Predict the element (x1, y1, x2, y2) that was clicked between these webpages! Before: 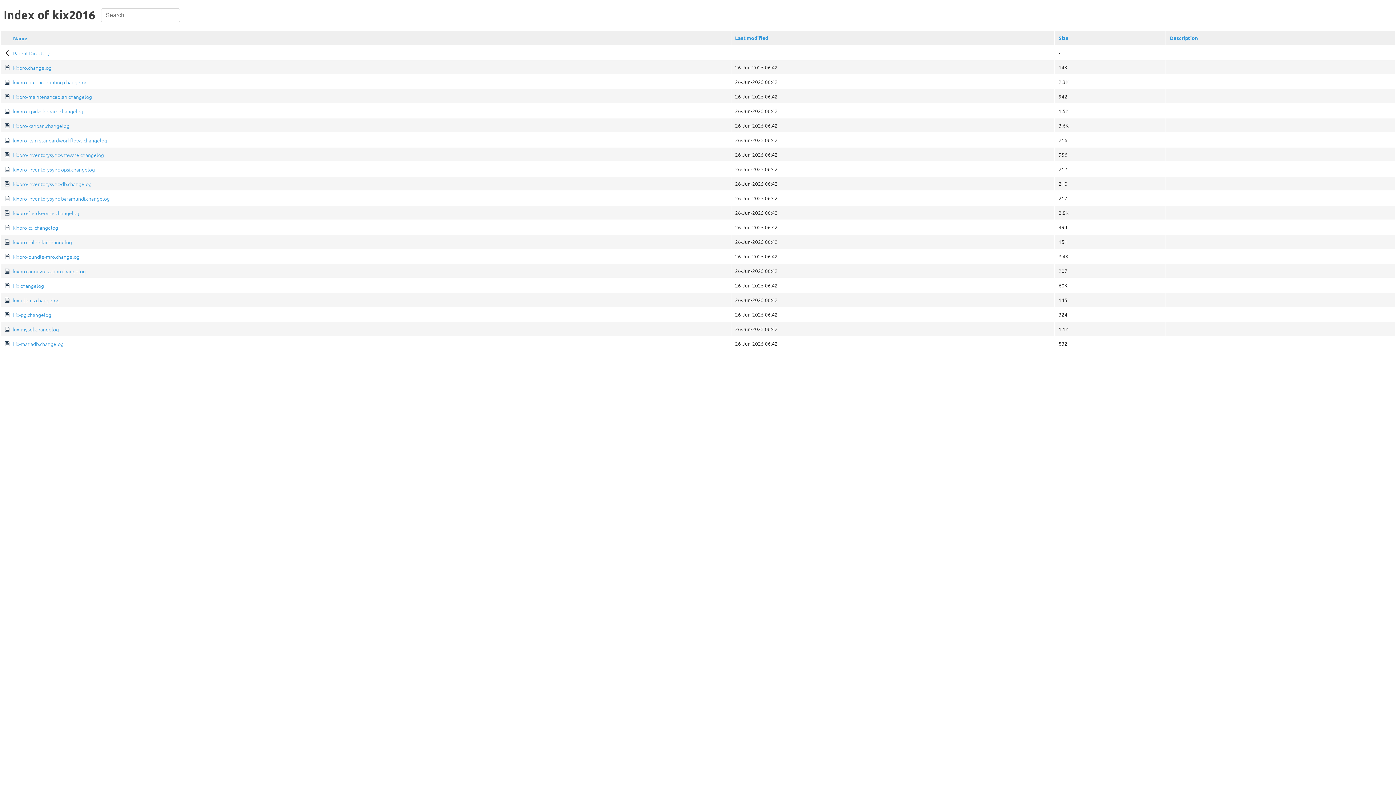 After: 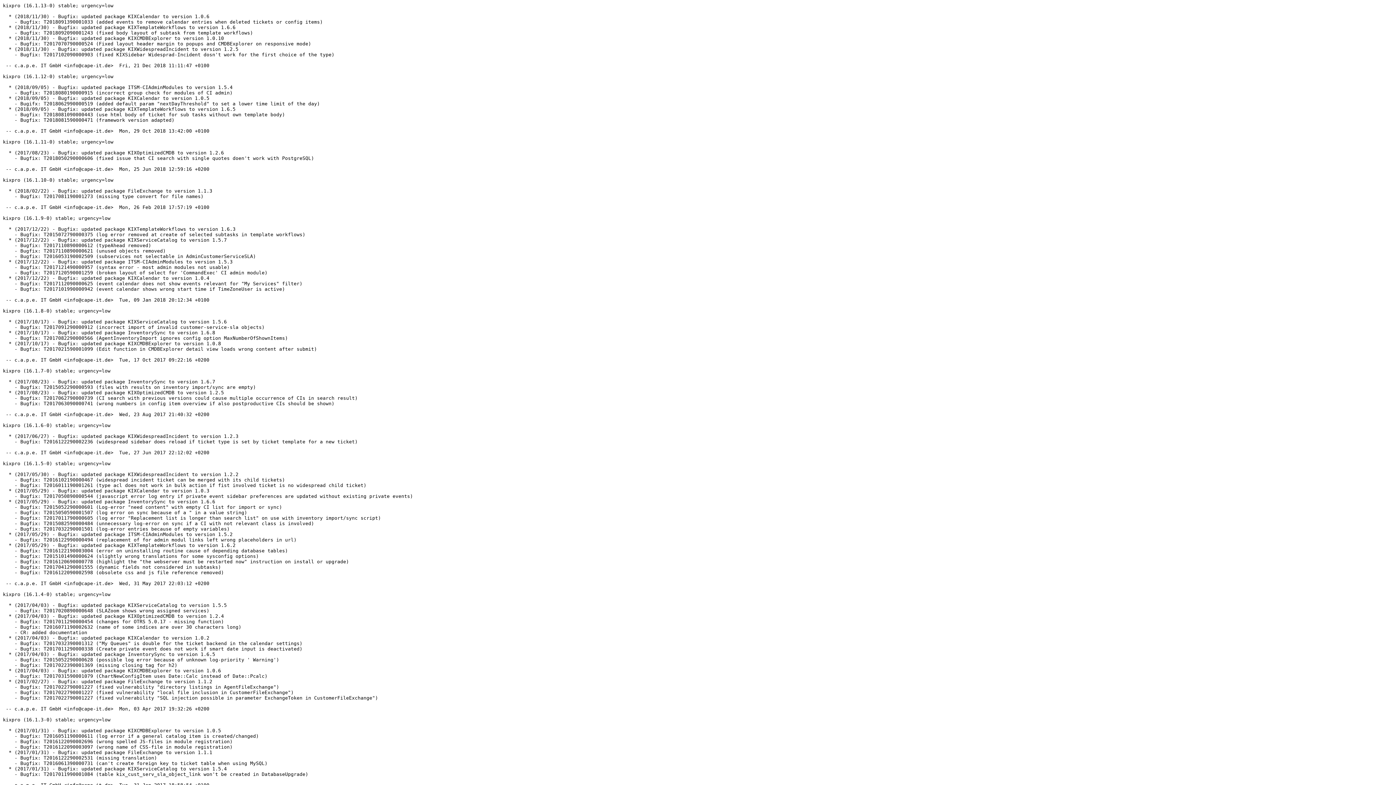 Action: bbox: (13, 64, 51, 71) label: kixpro.changelog